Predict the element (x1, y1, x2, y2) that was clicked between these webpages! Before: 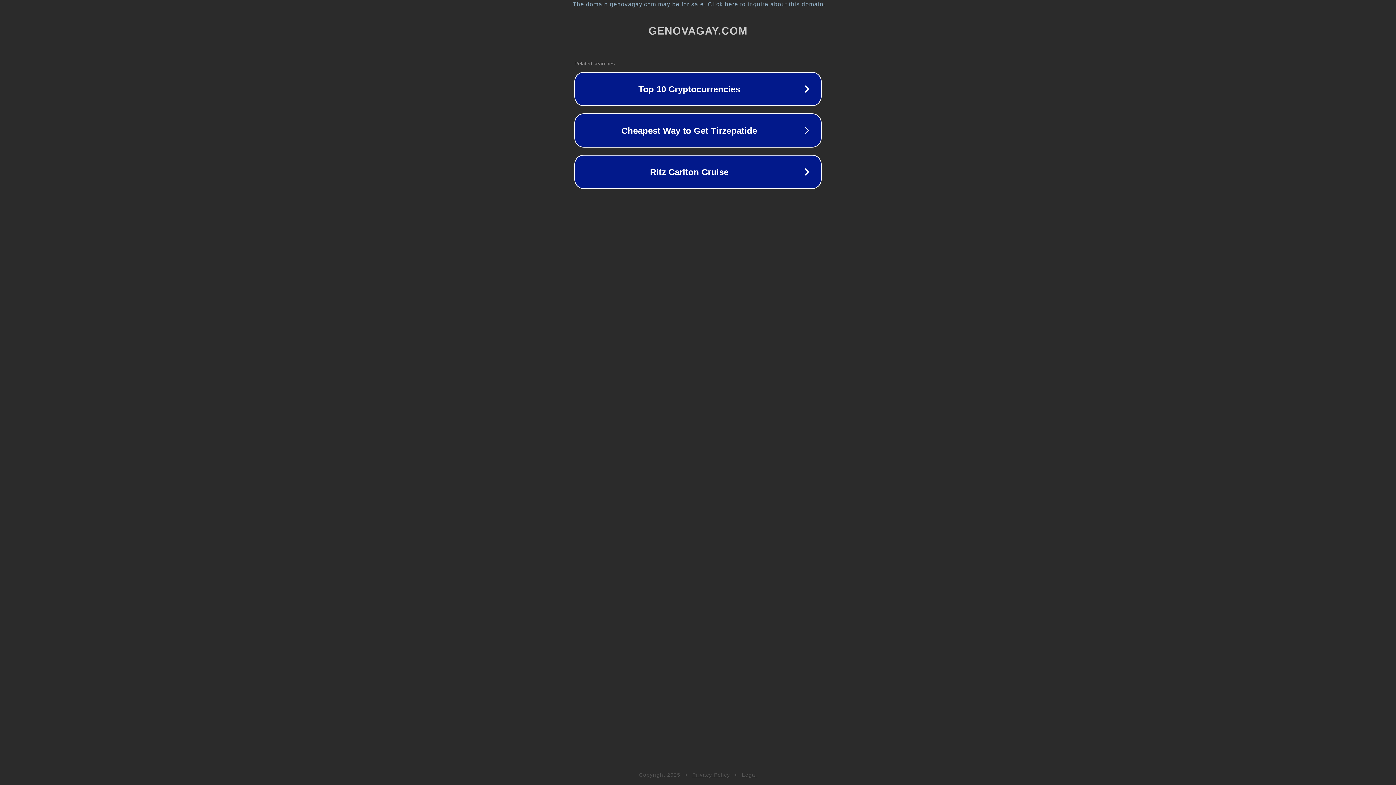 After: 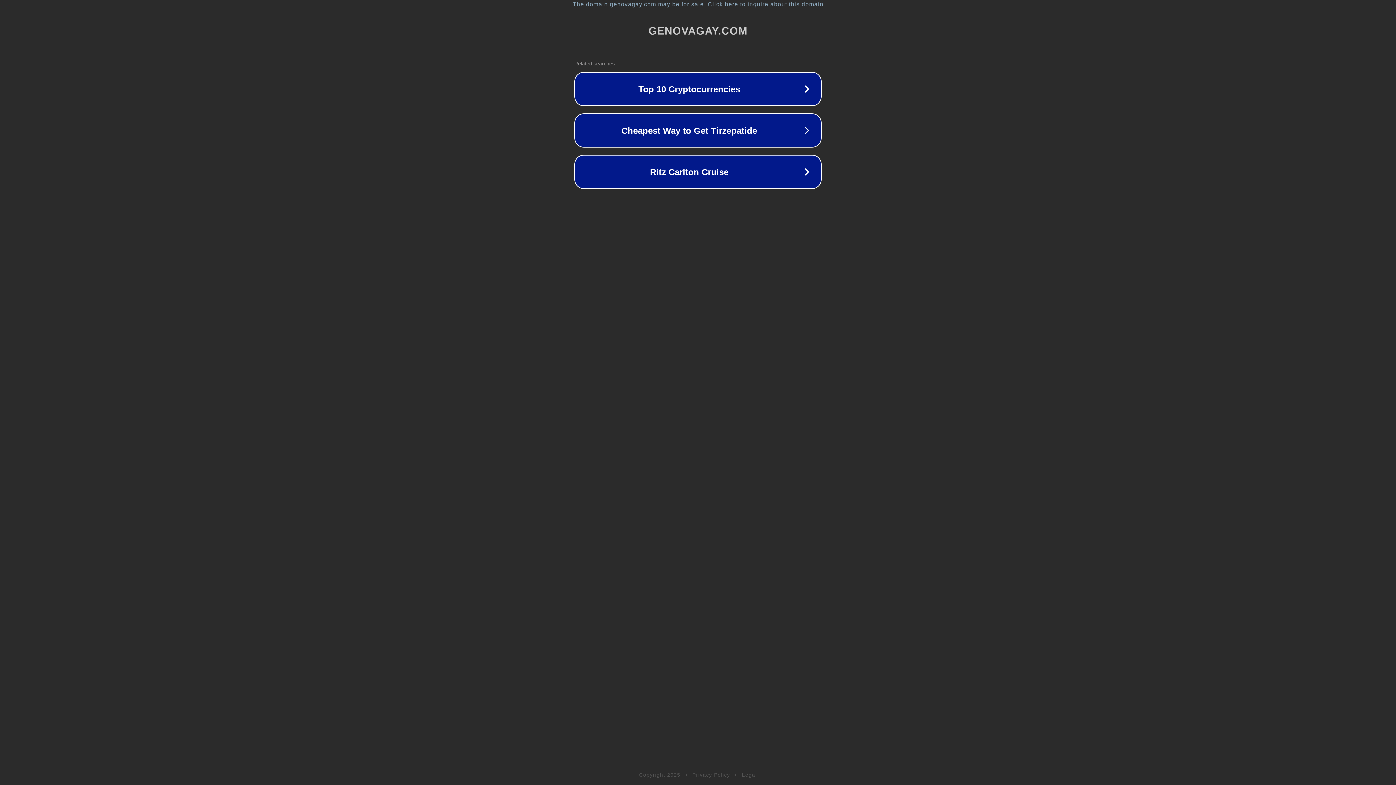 Action: bbox: (742, 772, 757, 778) label: Legal